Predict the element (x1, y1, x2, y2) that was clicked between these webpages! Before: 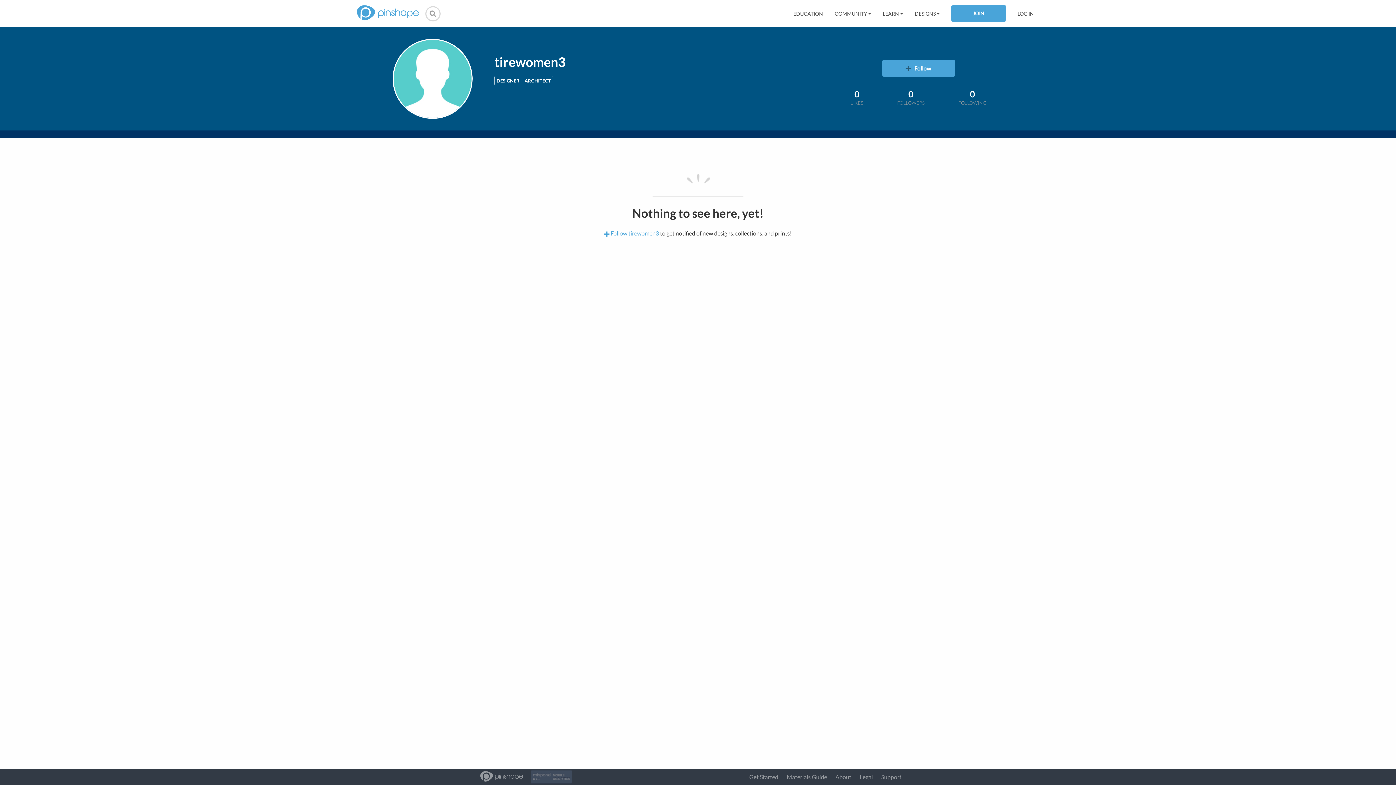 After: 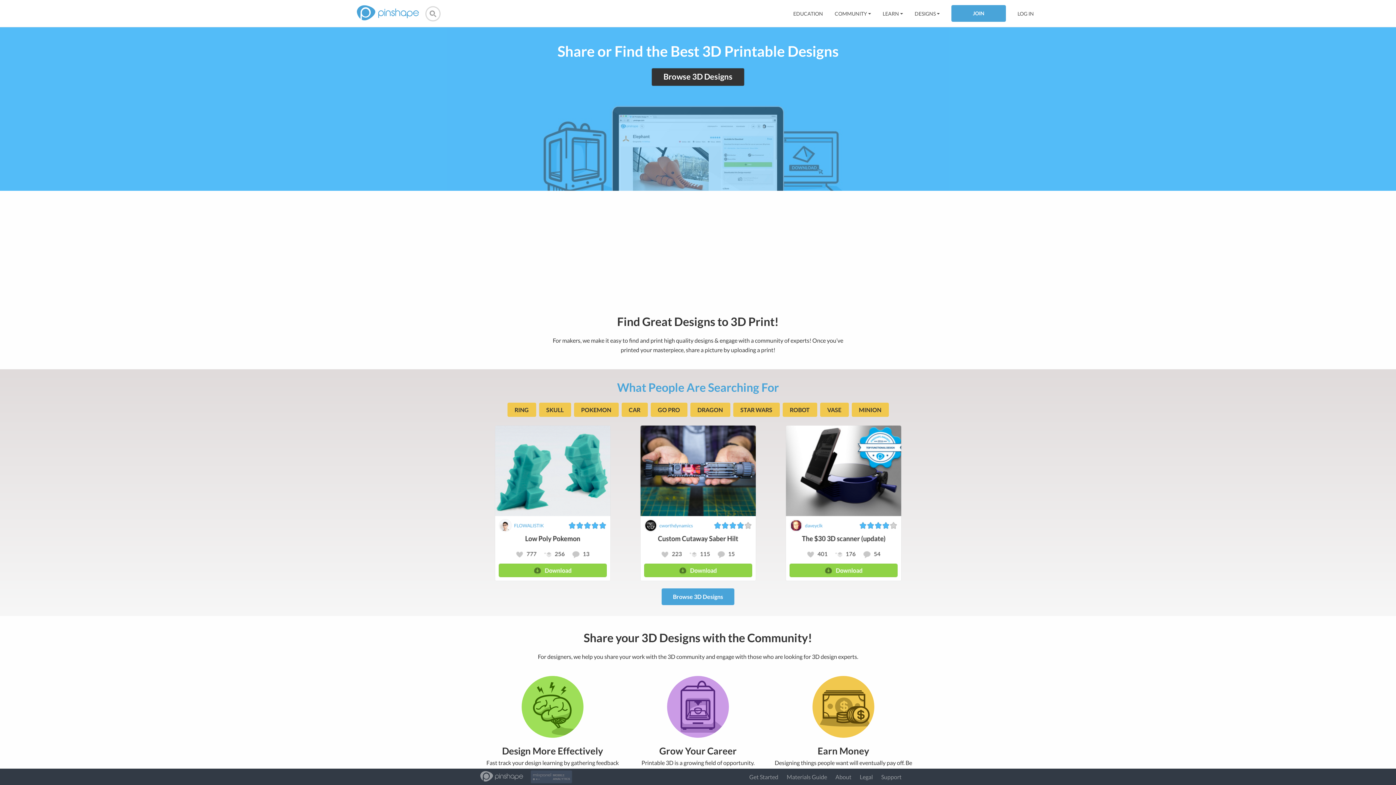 Action: label: Get Started bbox: (749, 773, 778, 780)